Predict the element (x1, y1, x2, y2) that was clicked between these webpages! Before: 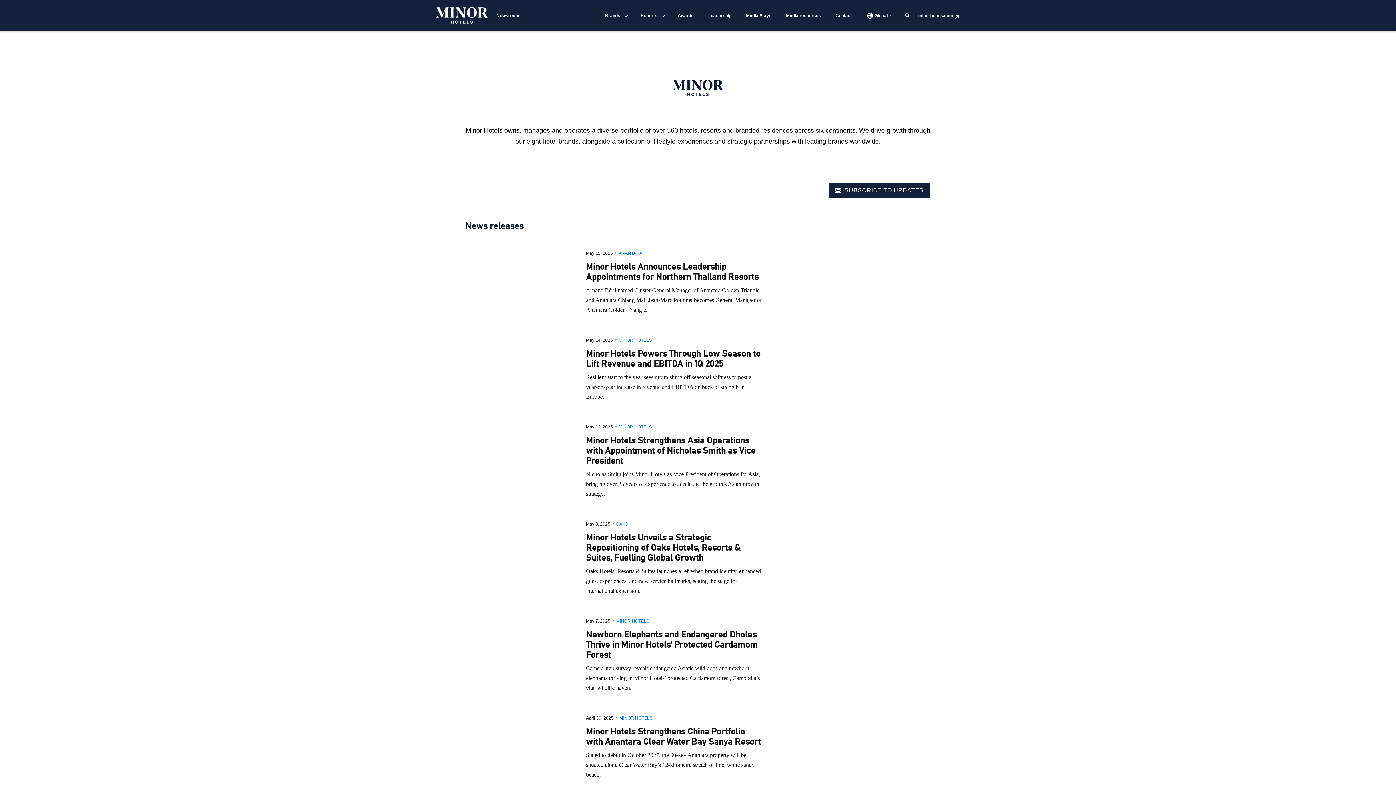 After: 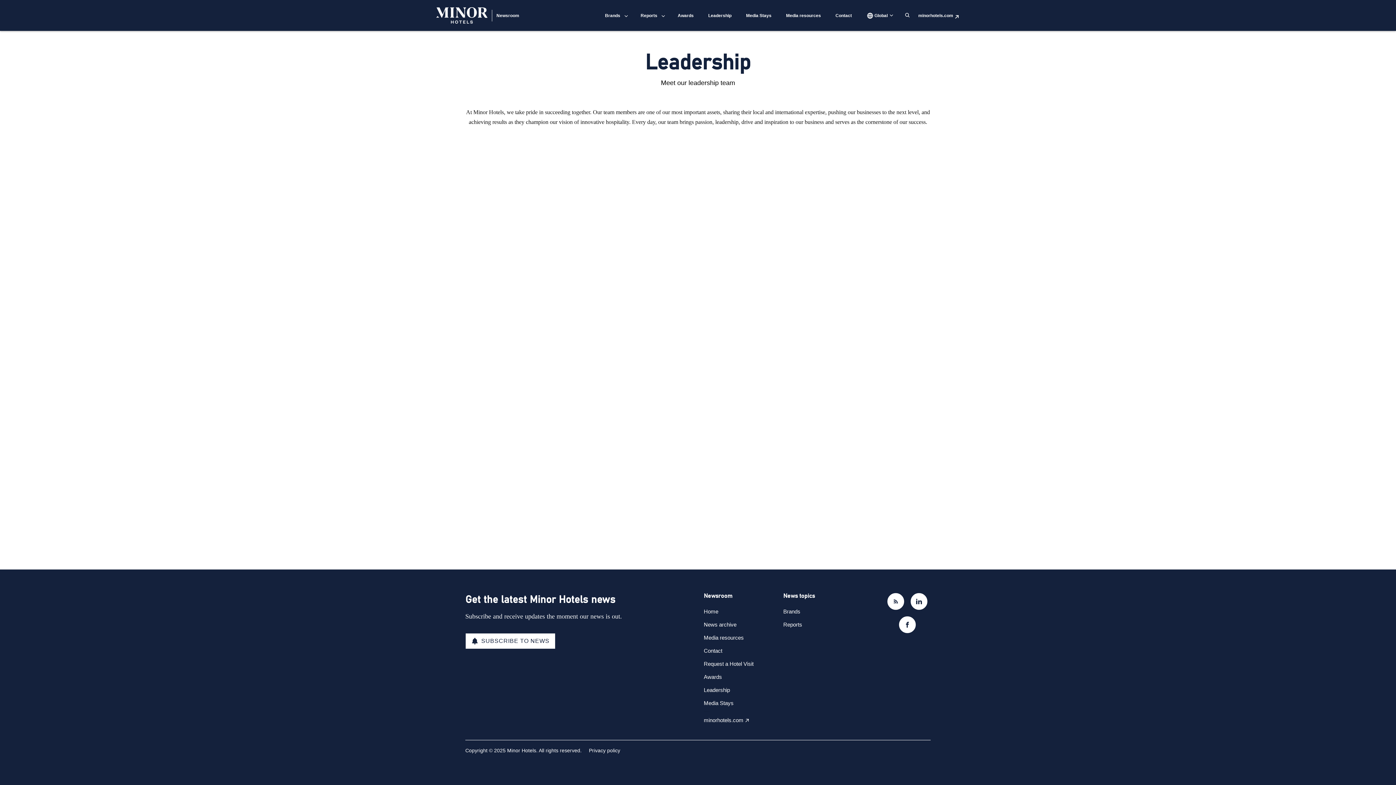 Action: bbox: (708, 11, 731, 19) label: Leadership